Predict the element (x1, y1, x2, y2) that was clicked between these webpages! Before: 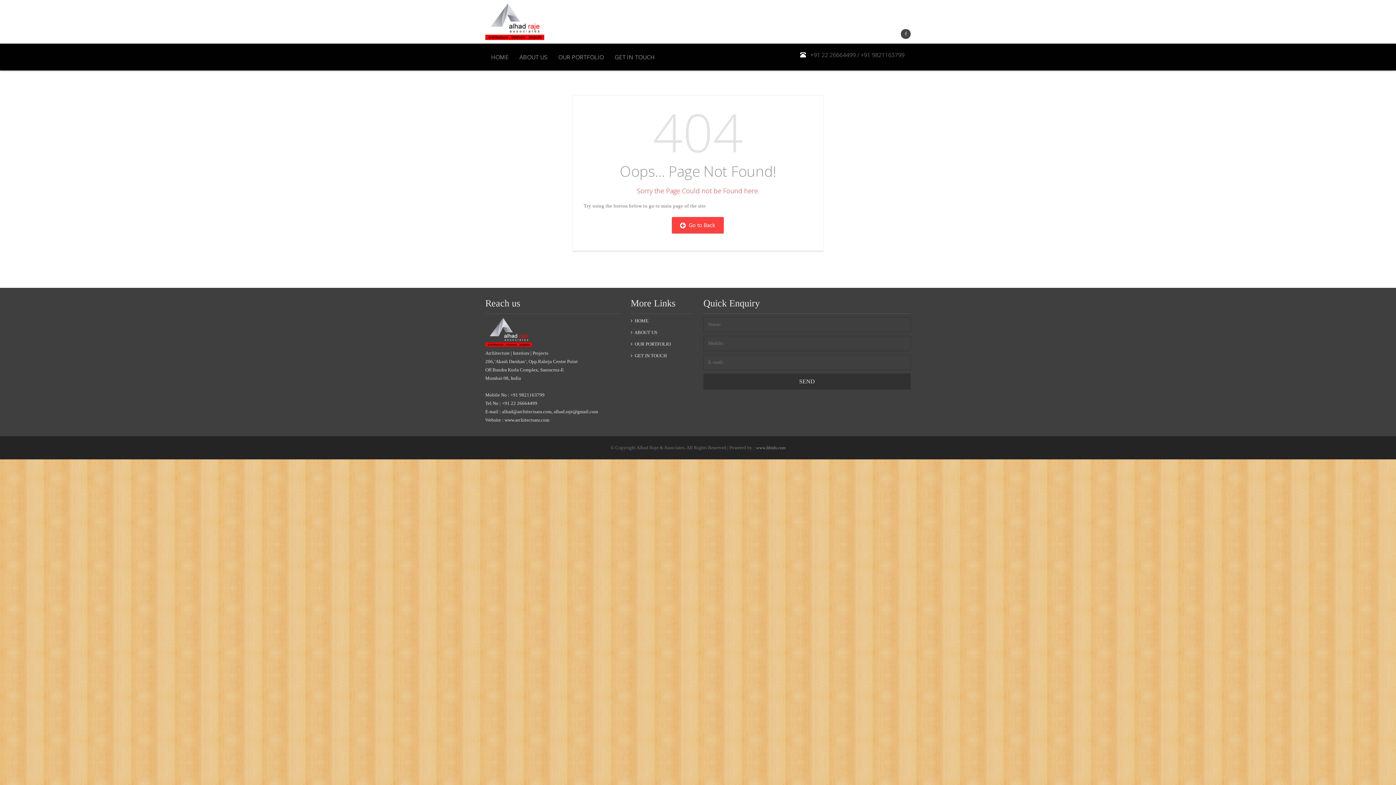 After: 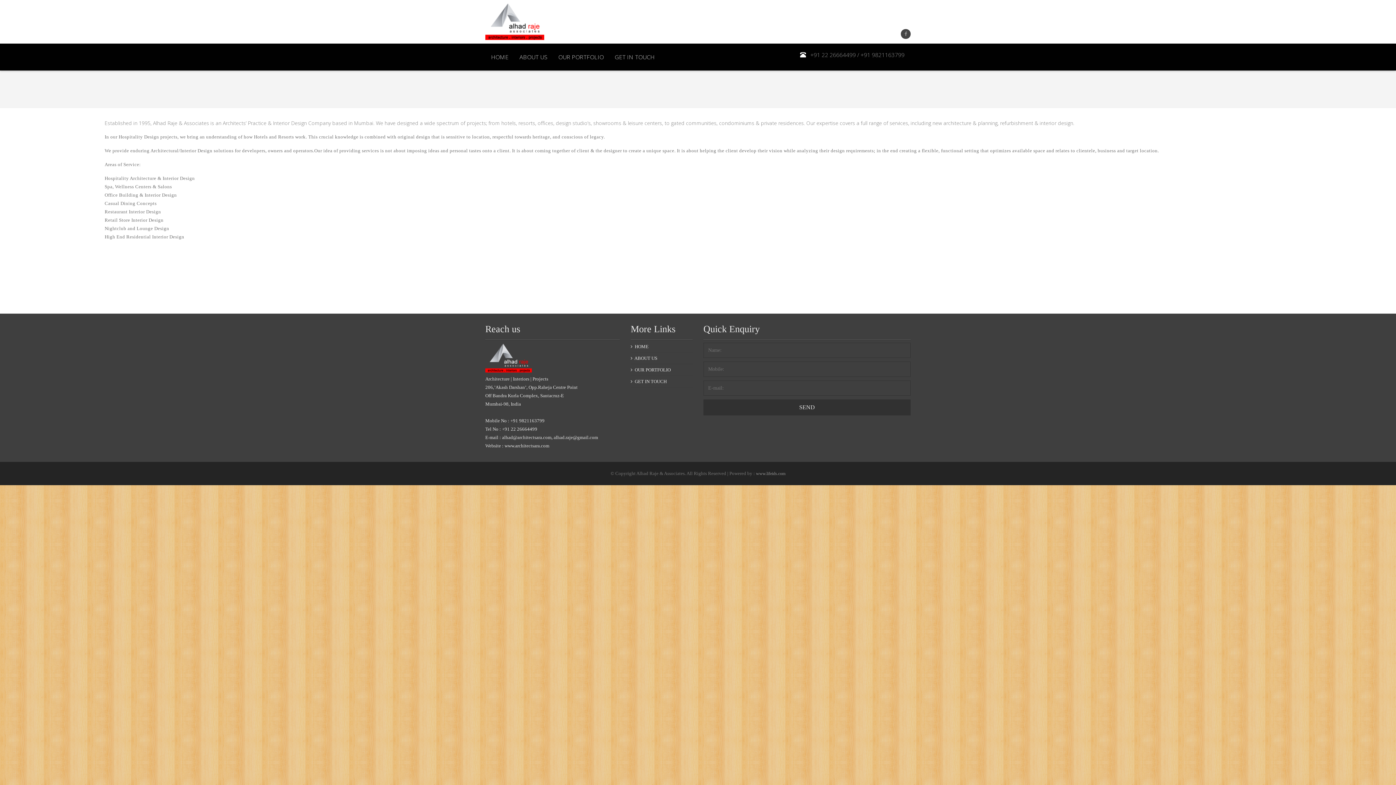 Action: label:  ABOUT US bbox: (630, 329, 657, 335)